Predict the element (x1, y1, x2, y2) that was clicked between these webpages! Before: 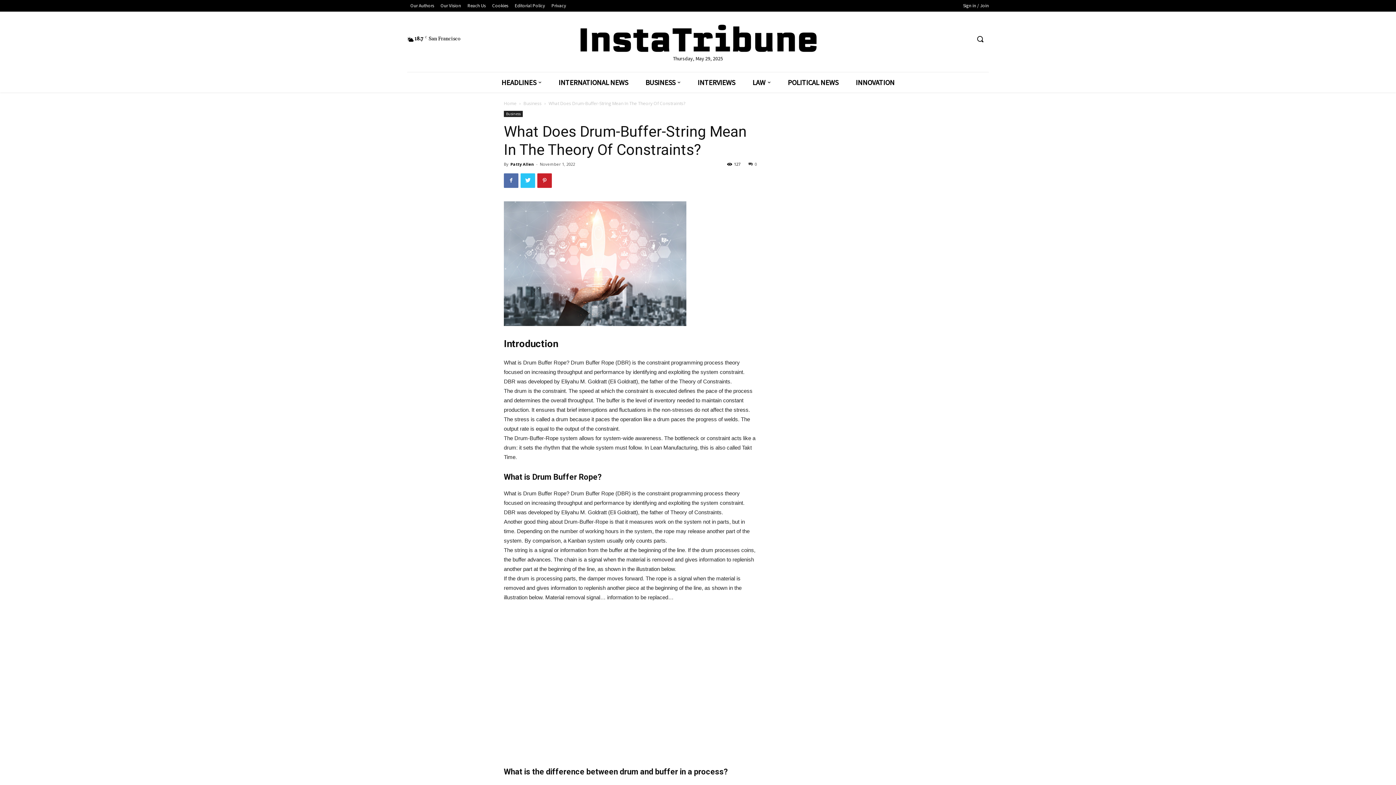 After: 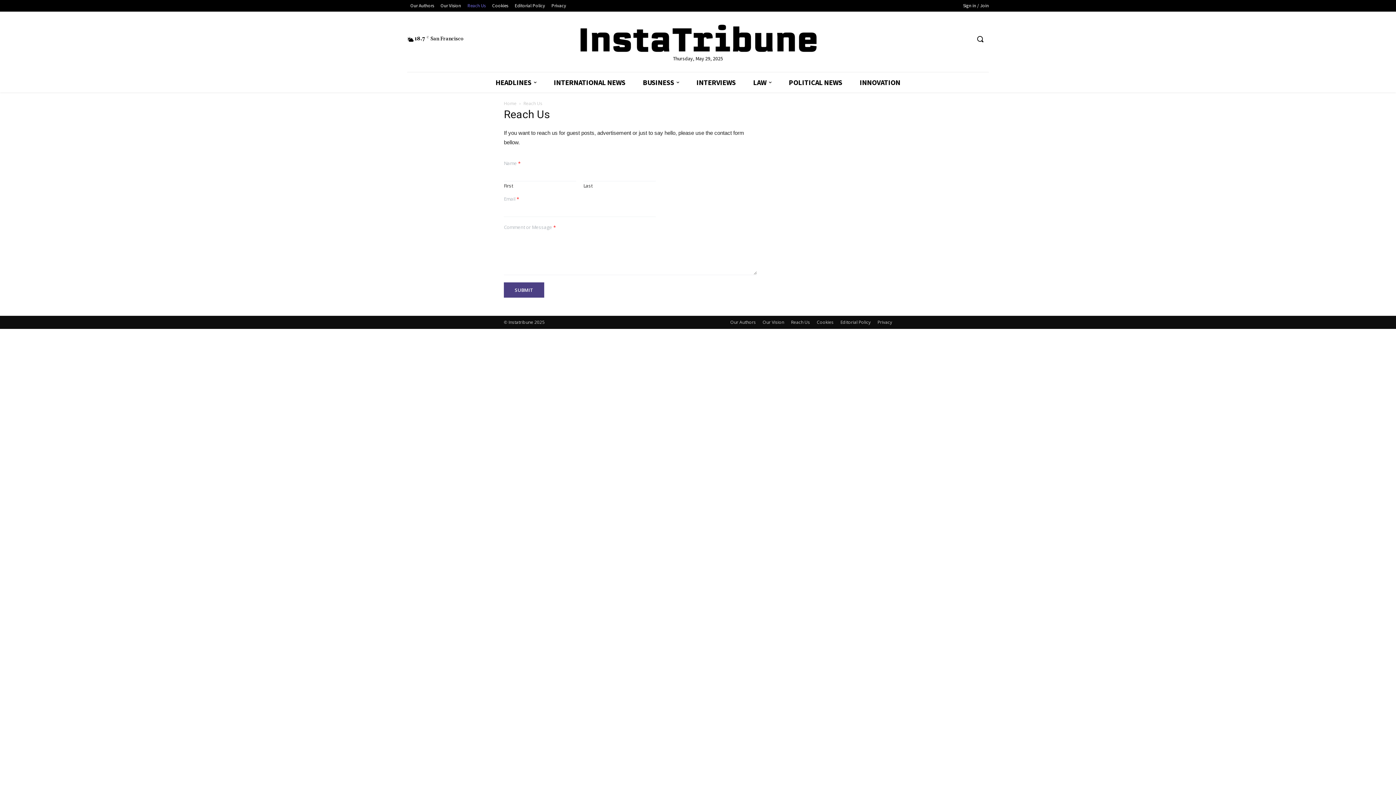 Action: label: Reach Us bbox: (464, 1, 489, 9)